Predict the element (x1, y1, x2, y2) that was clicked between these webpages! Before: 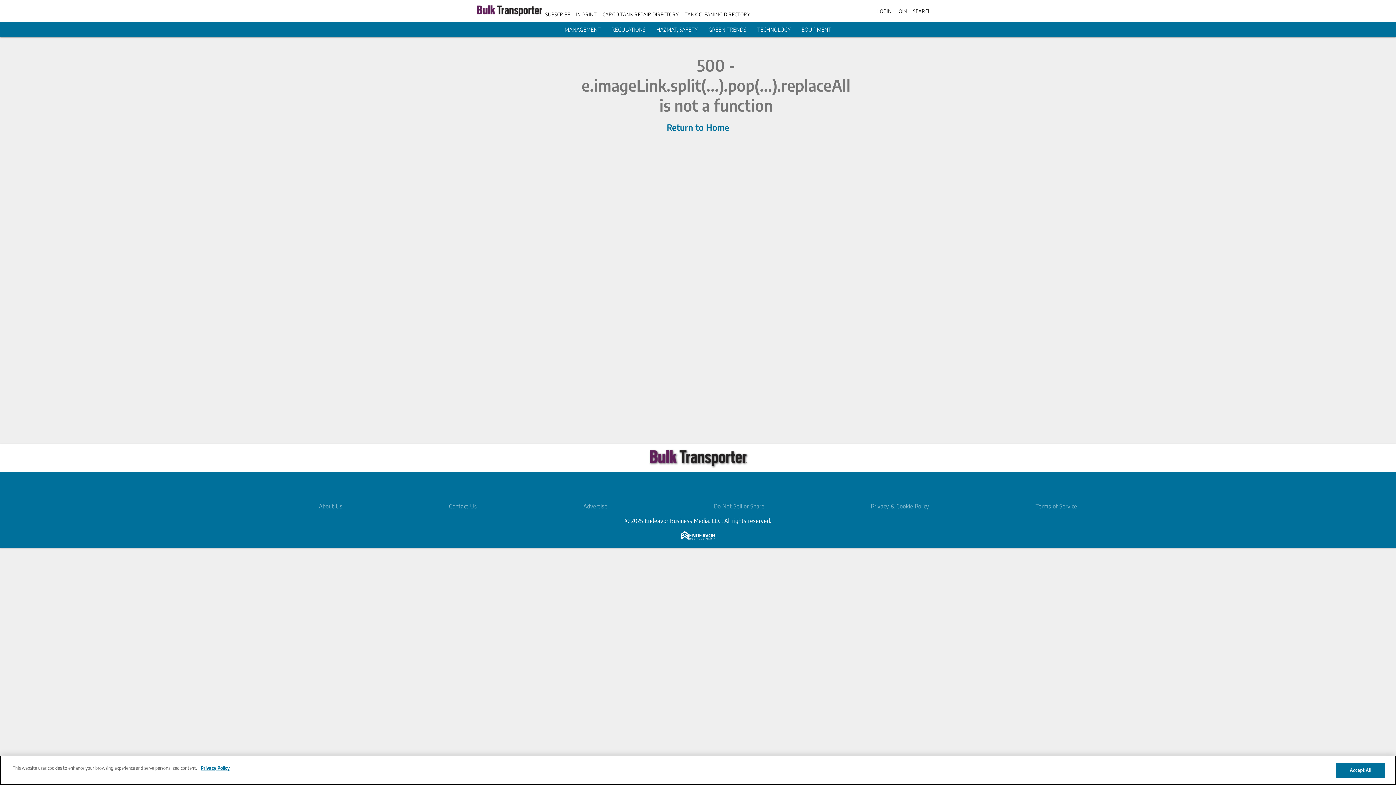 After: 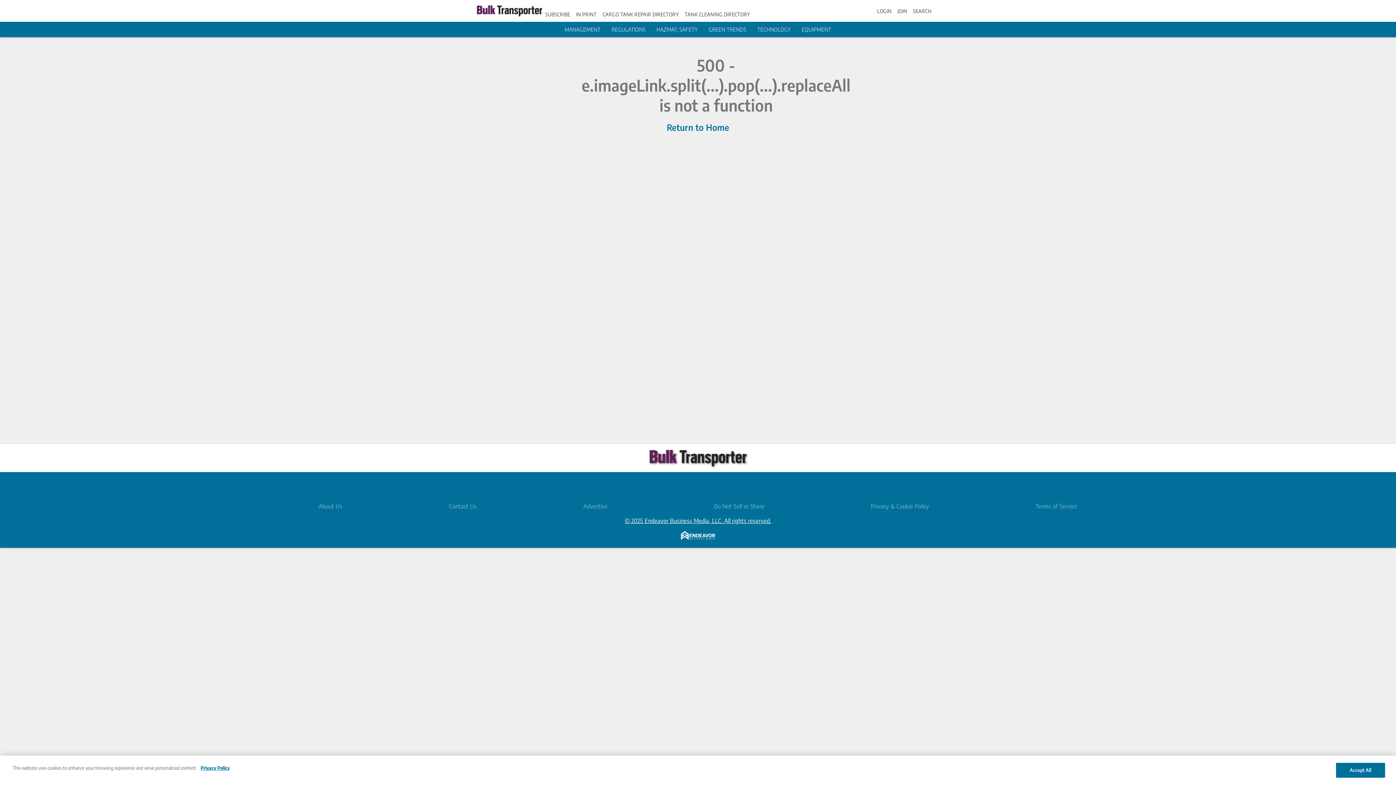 Action: label: © 2025 Endeavor Business Media, LLC. All rights reserved. bbox: (624, 517, 771, 524)